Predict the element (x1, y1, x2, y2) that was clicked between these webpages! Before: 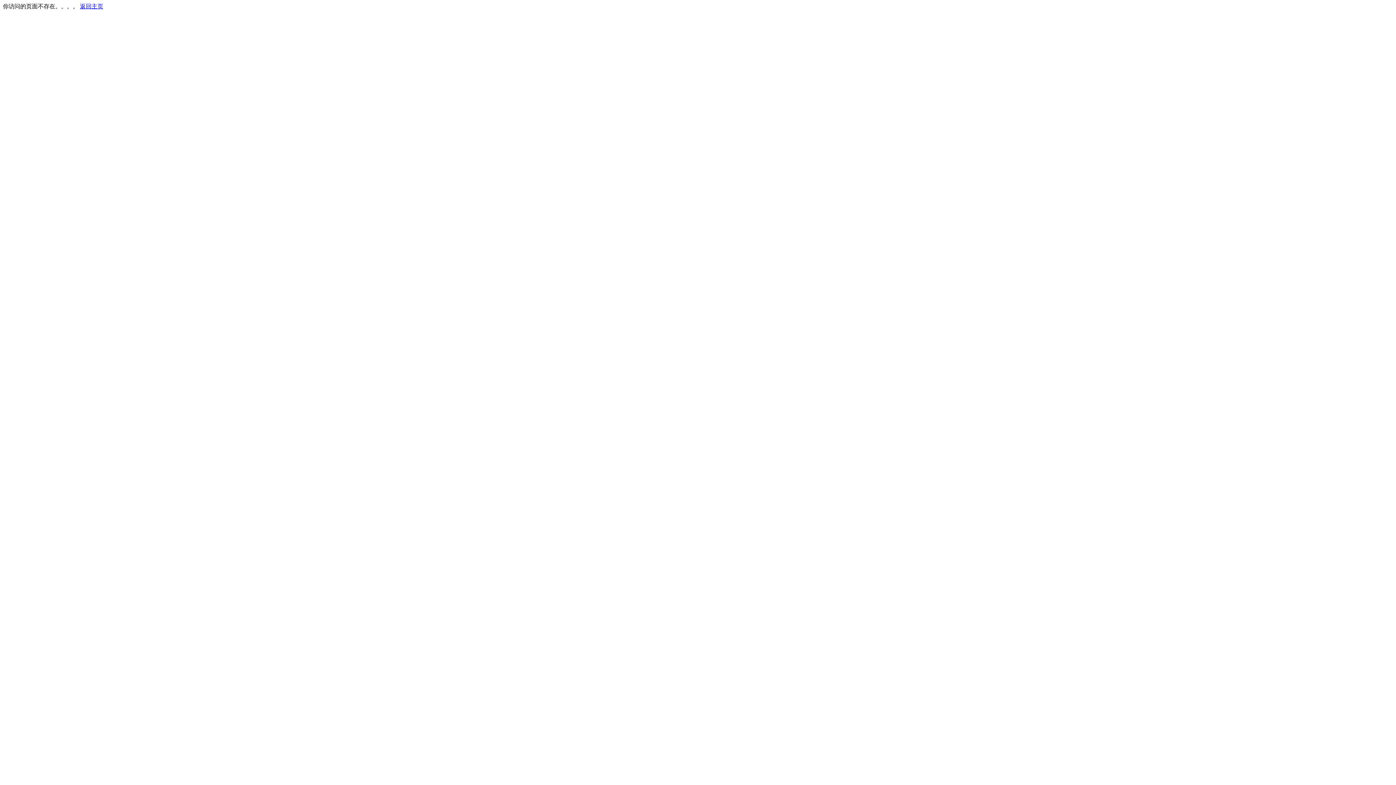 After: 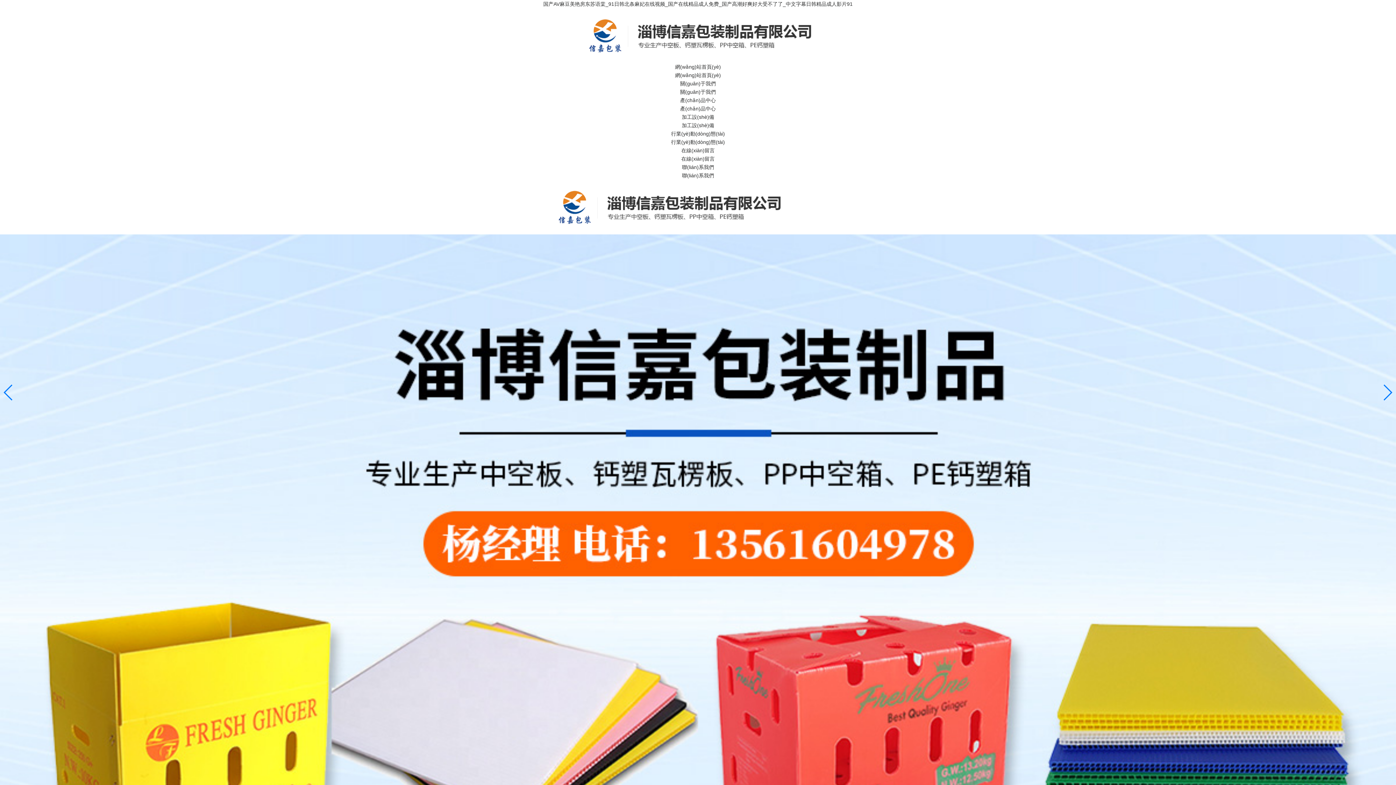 Action: bbox: (80, 3, 103, 9) label: 返回主页